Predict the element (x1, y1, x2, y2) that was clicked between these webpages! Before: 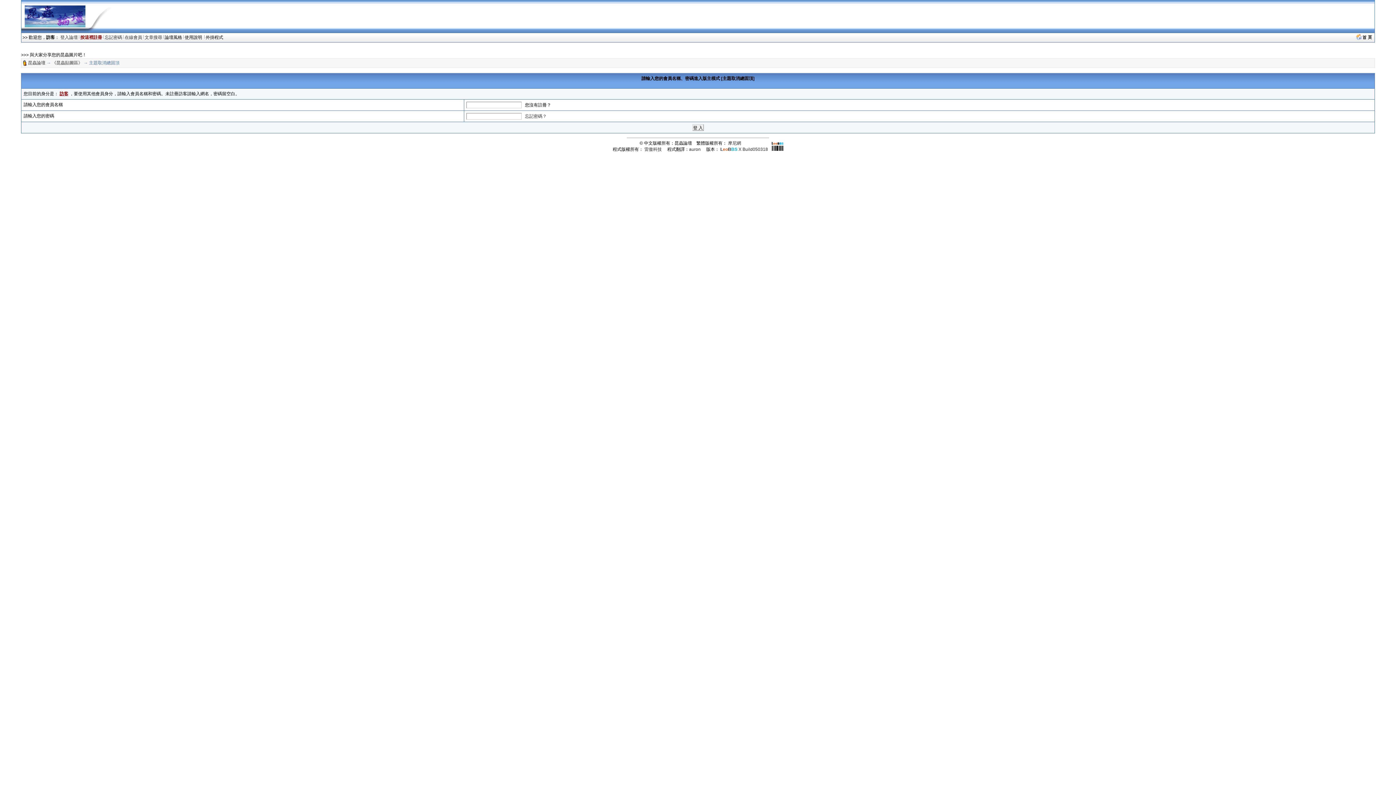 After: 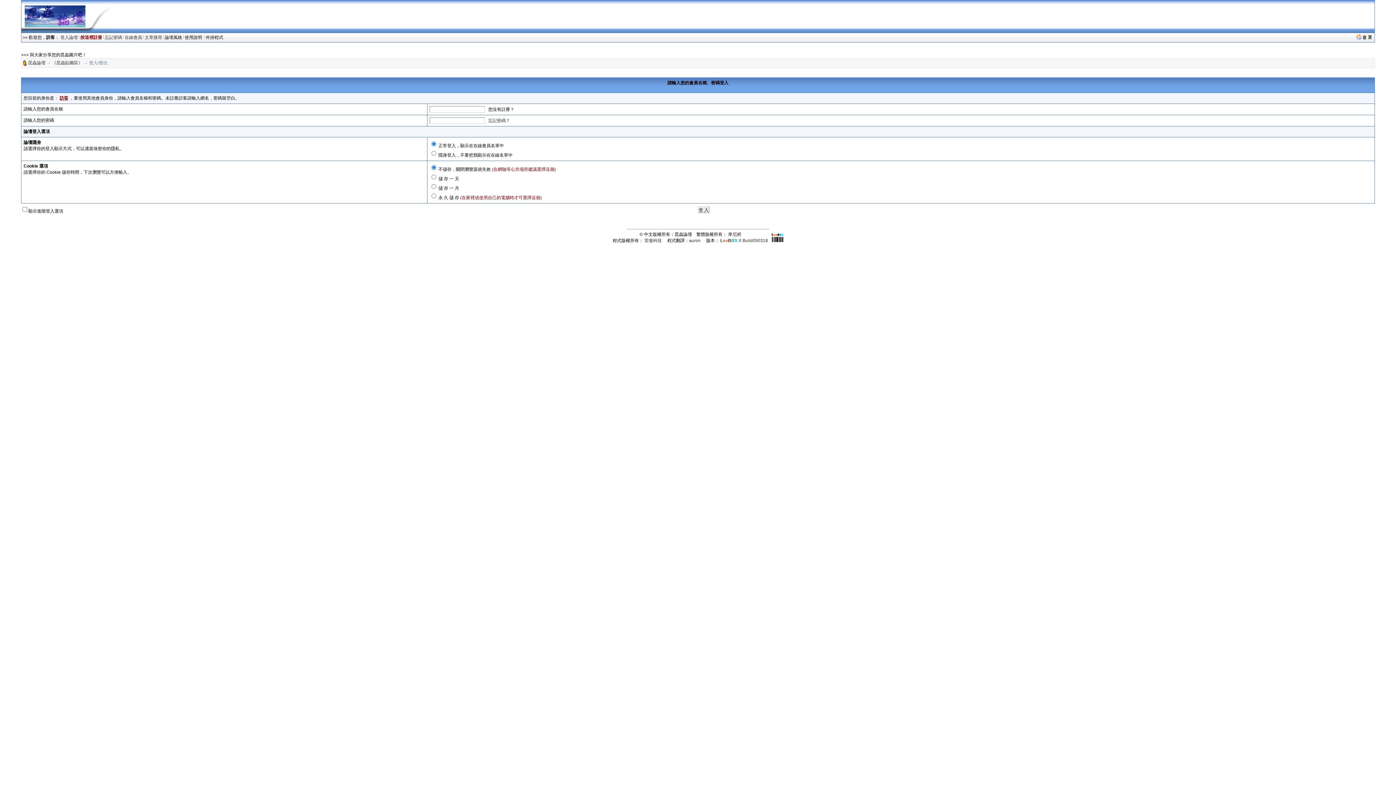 Action: bbox: (60, 34, 77, 40) label: 登入論壇